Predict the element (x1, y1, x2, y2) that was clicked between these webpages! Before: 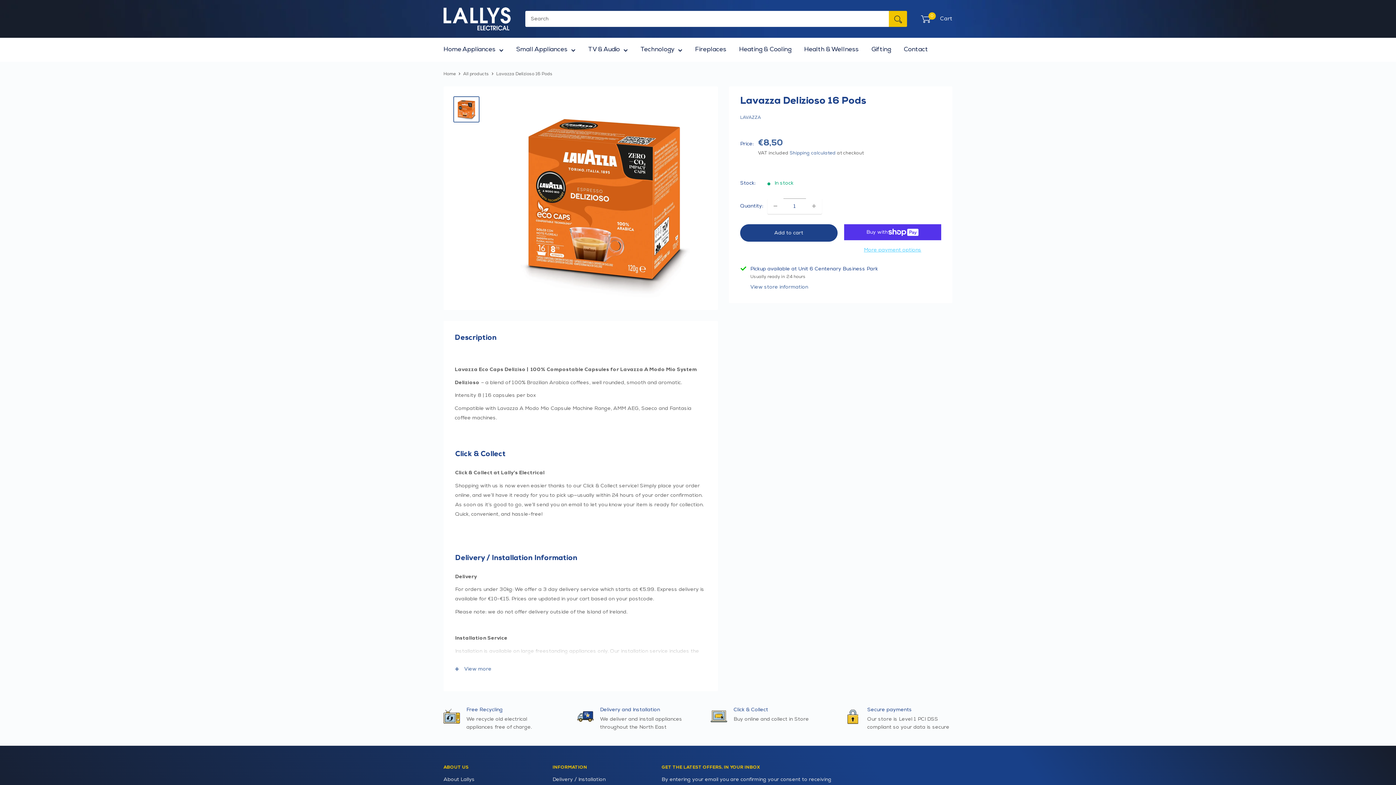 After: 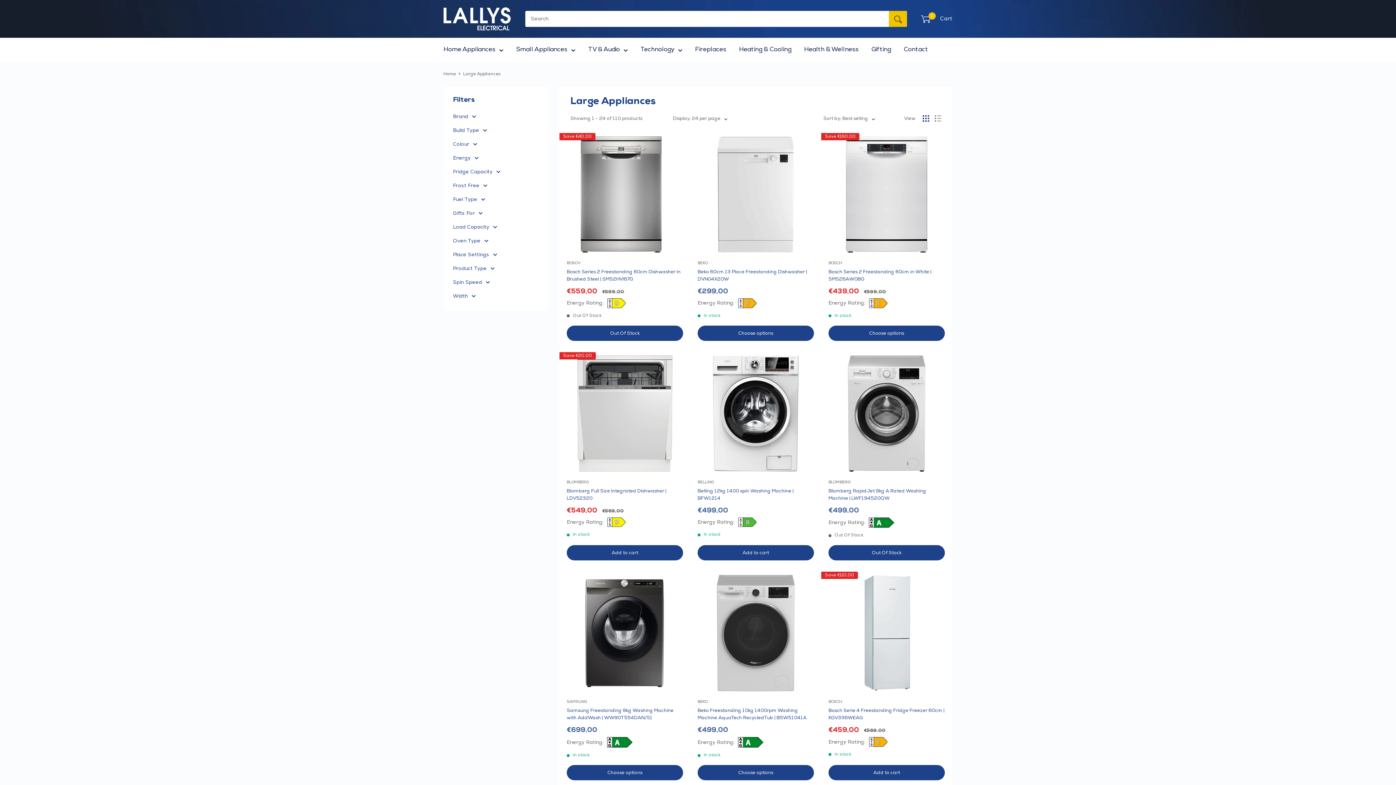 Action: bbox: (443, 44, 503, 55) label: Home Appliances